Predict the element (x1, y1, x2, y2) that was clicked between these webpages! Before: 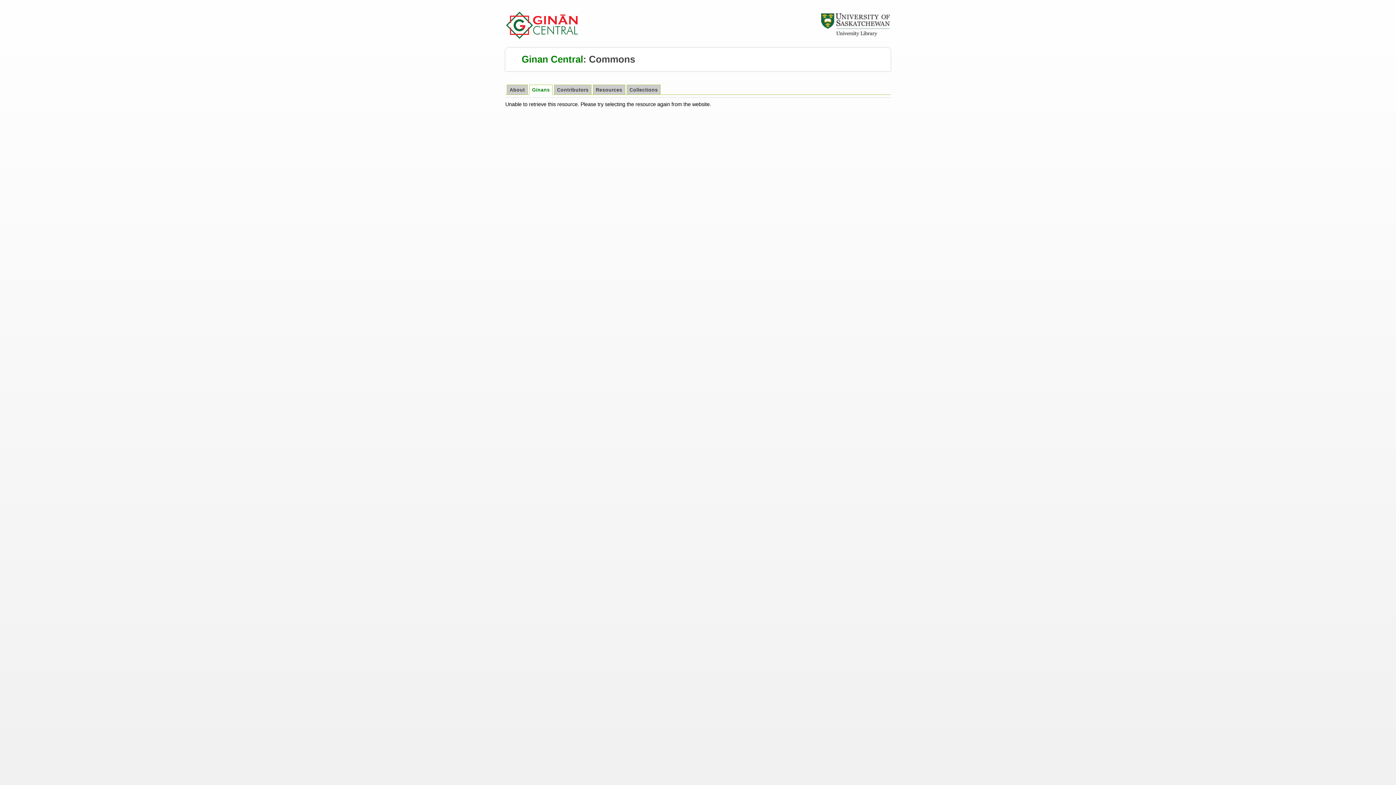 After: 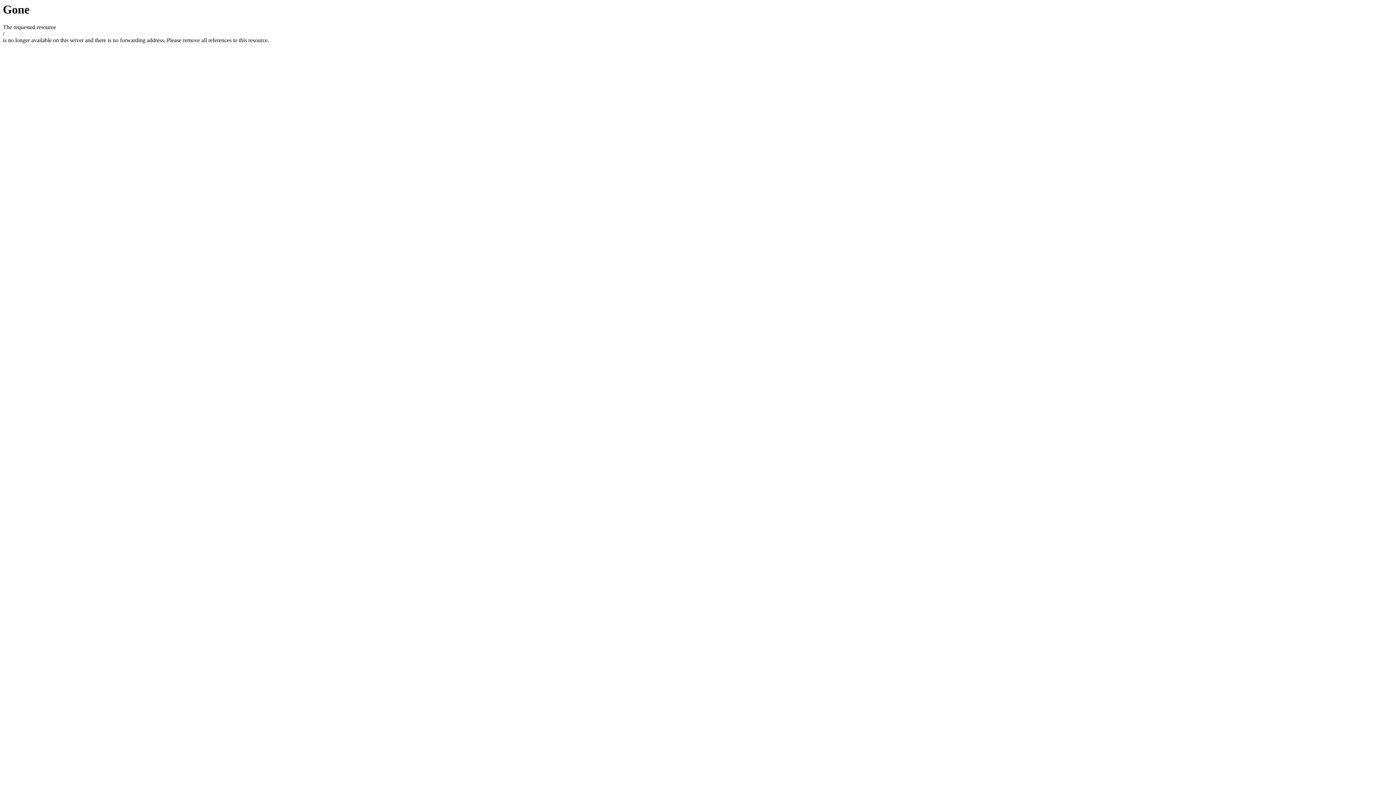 Action: bbox: (821, 32, 890, 38)